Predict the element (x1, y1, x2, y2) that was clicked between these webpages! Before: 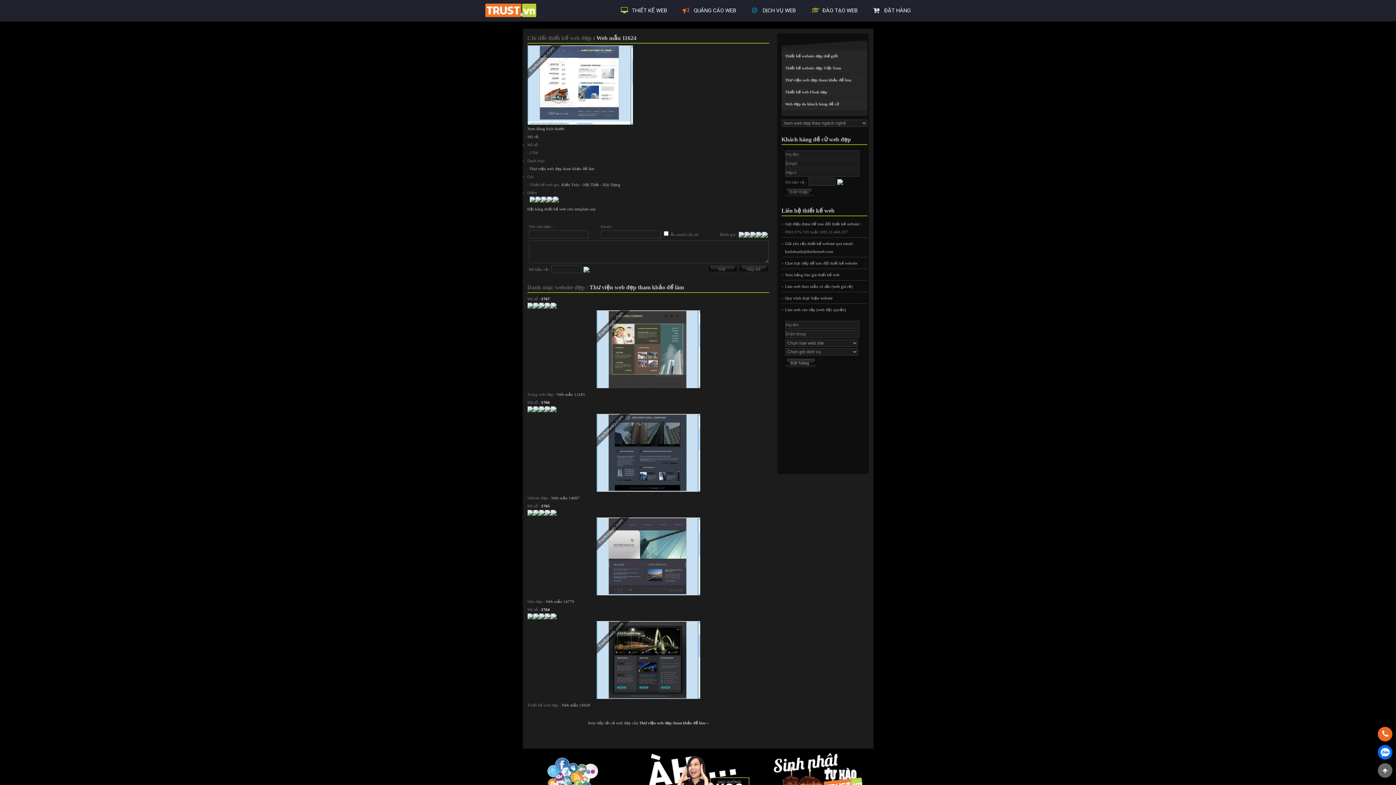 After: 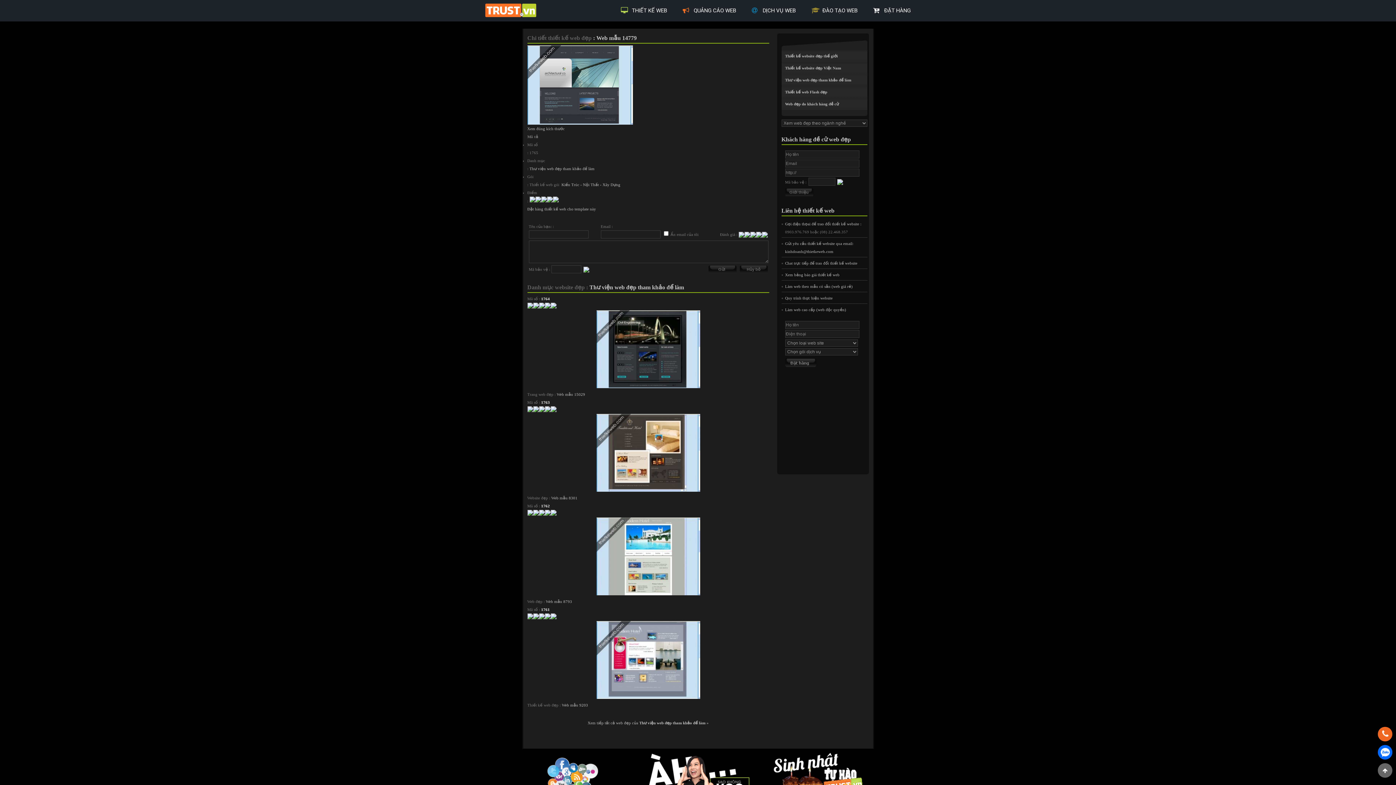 Action: bbox: (596, 591, 700, 596)